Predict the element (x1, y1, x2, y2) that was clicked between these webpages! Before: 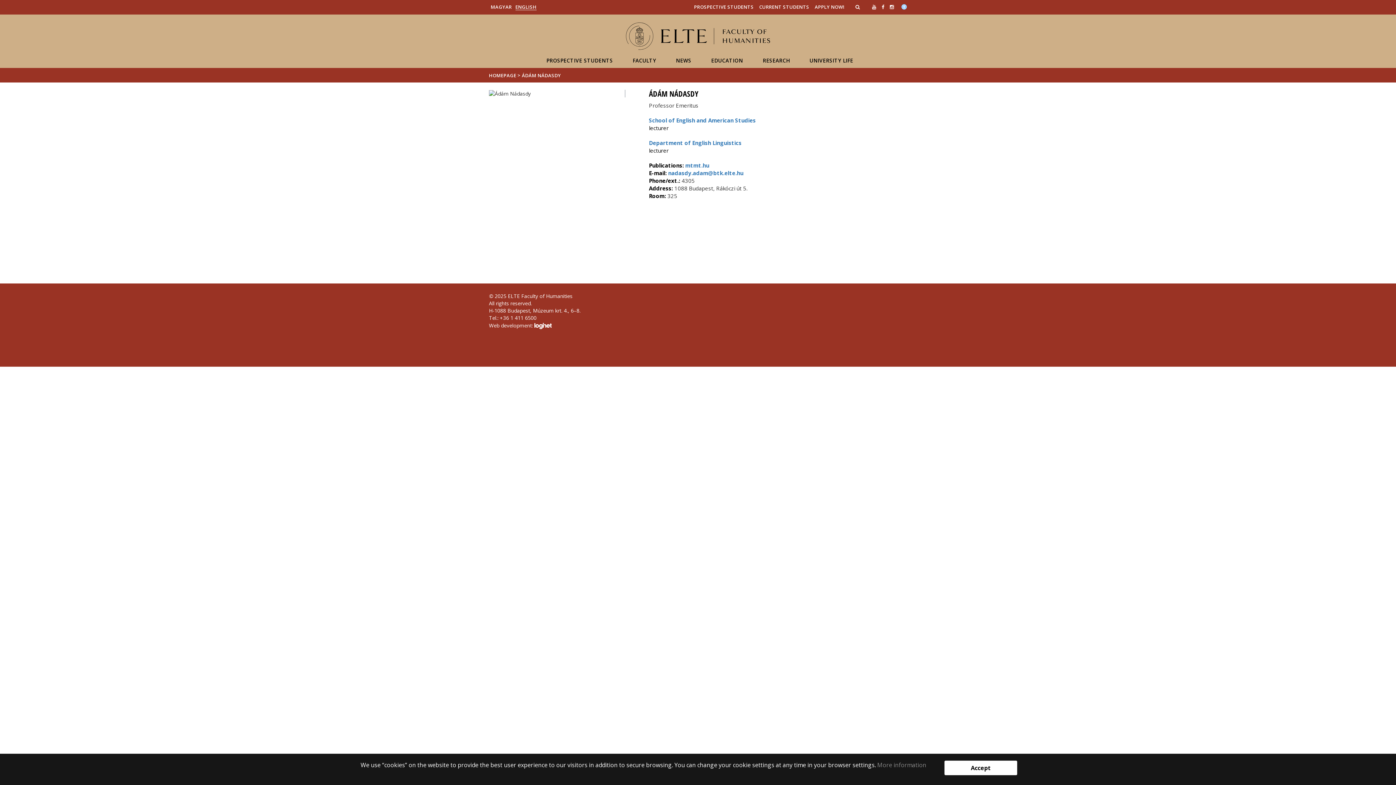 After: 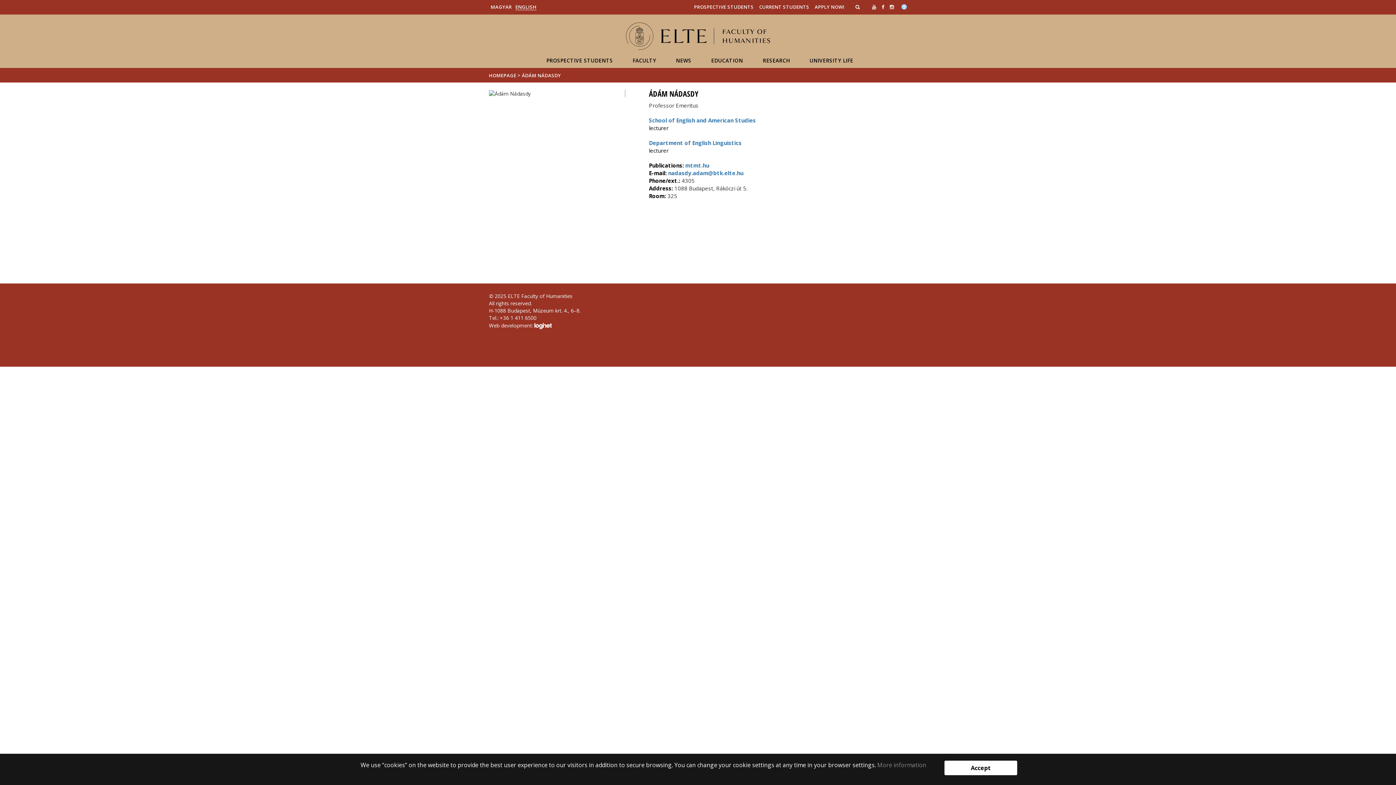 Action: label: Akadálymenetesség bbox: (901, 2, 907, 9)